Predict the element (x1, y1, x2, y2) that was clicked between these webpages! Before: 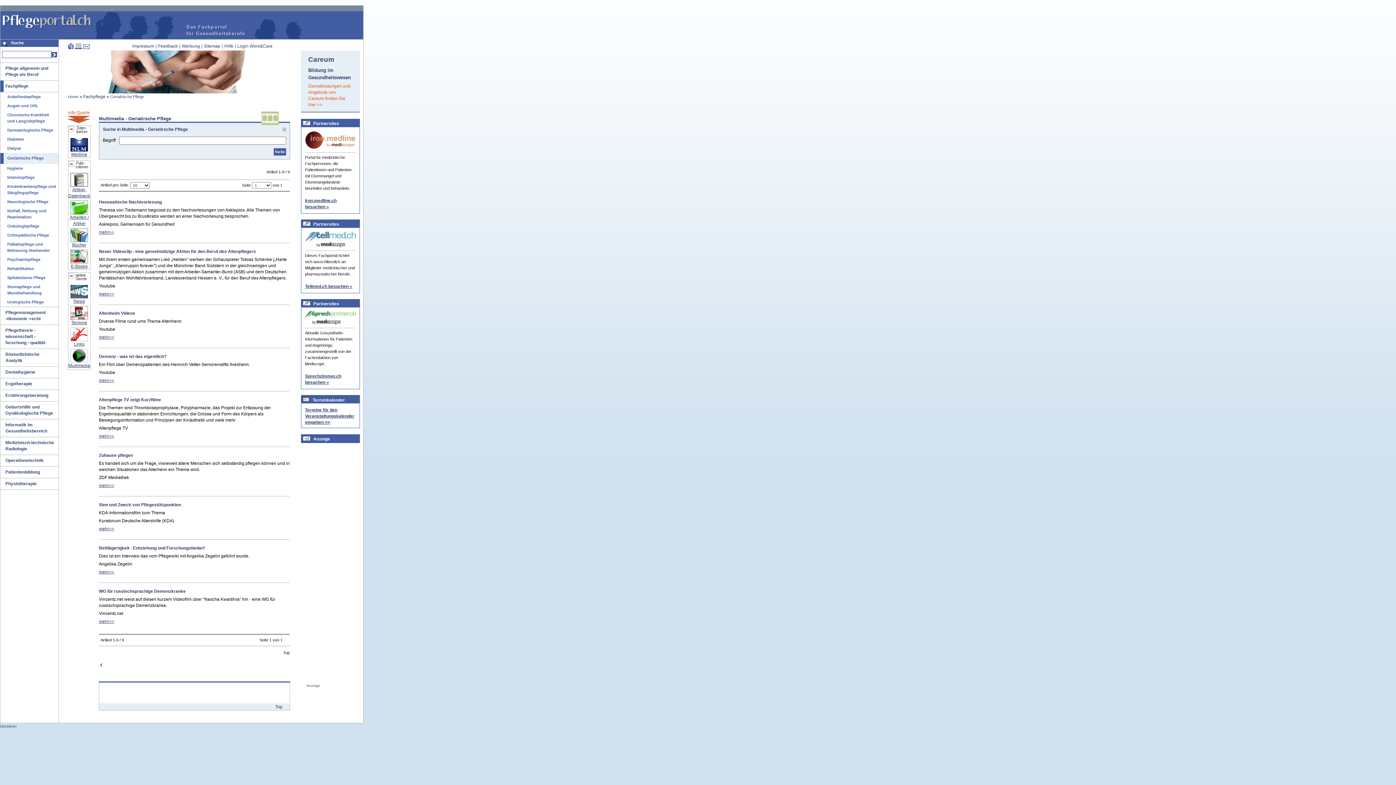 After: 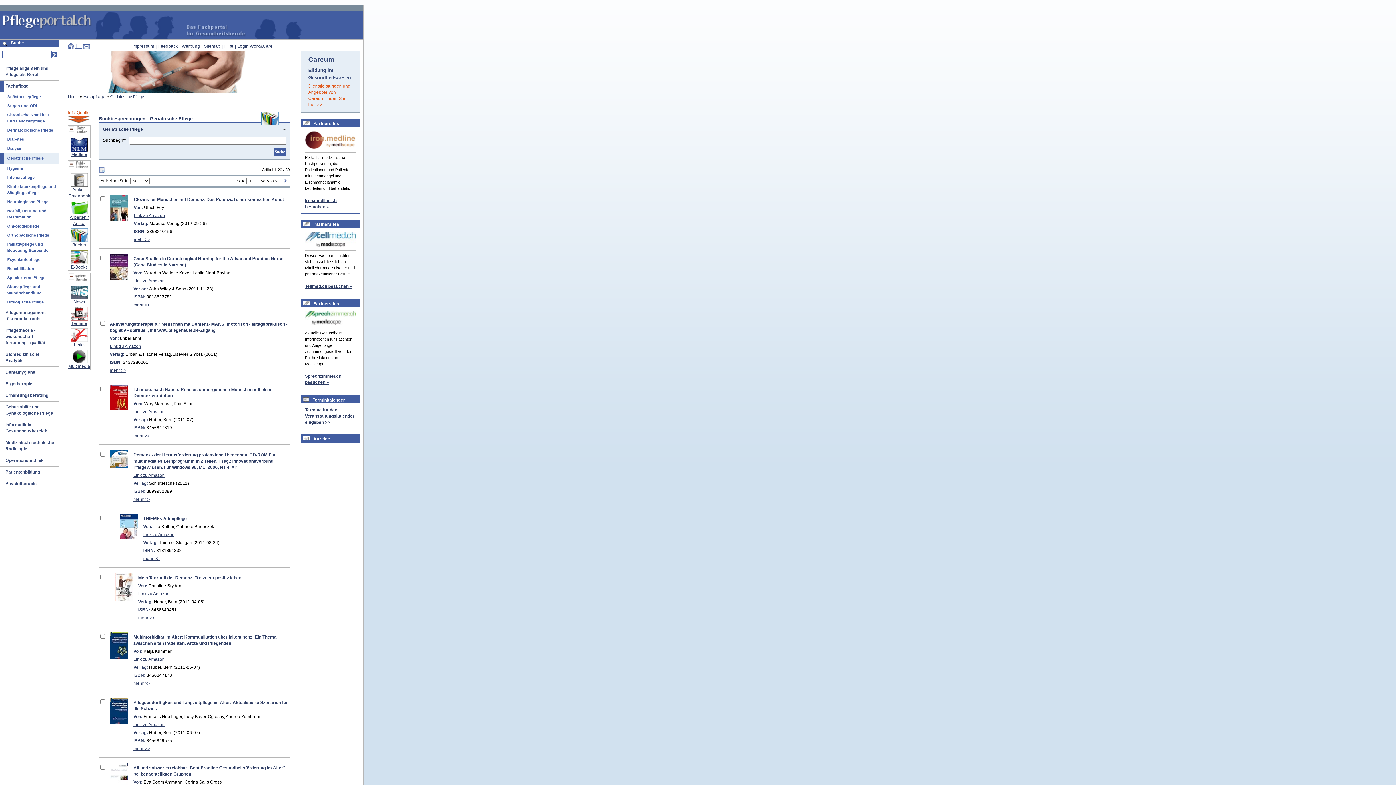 Action: bbox: (68, 226, 90, 242)